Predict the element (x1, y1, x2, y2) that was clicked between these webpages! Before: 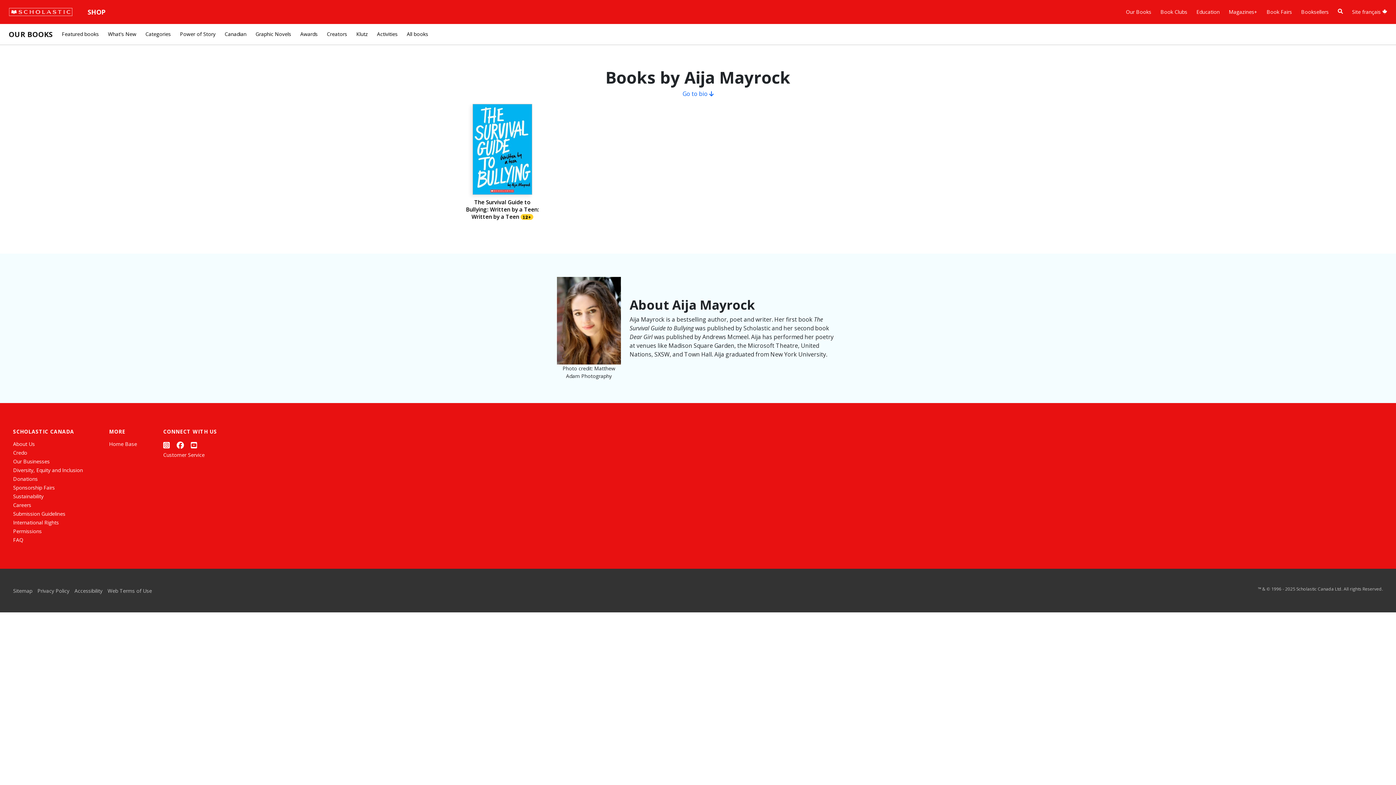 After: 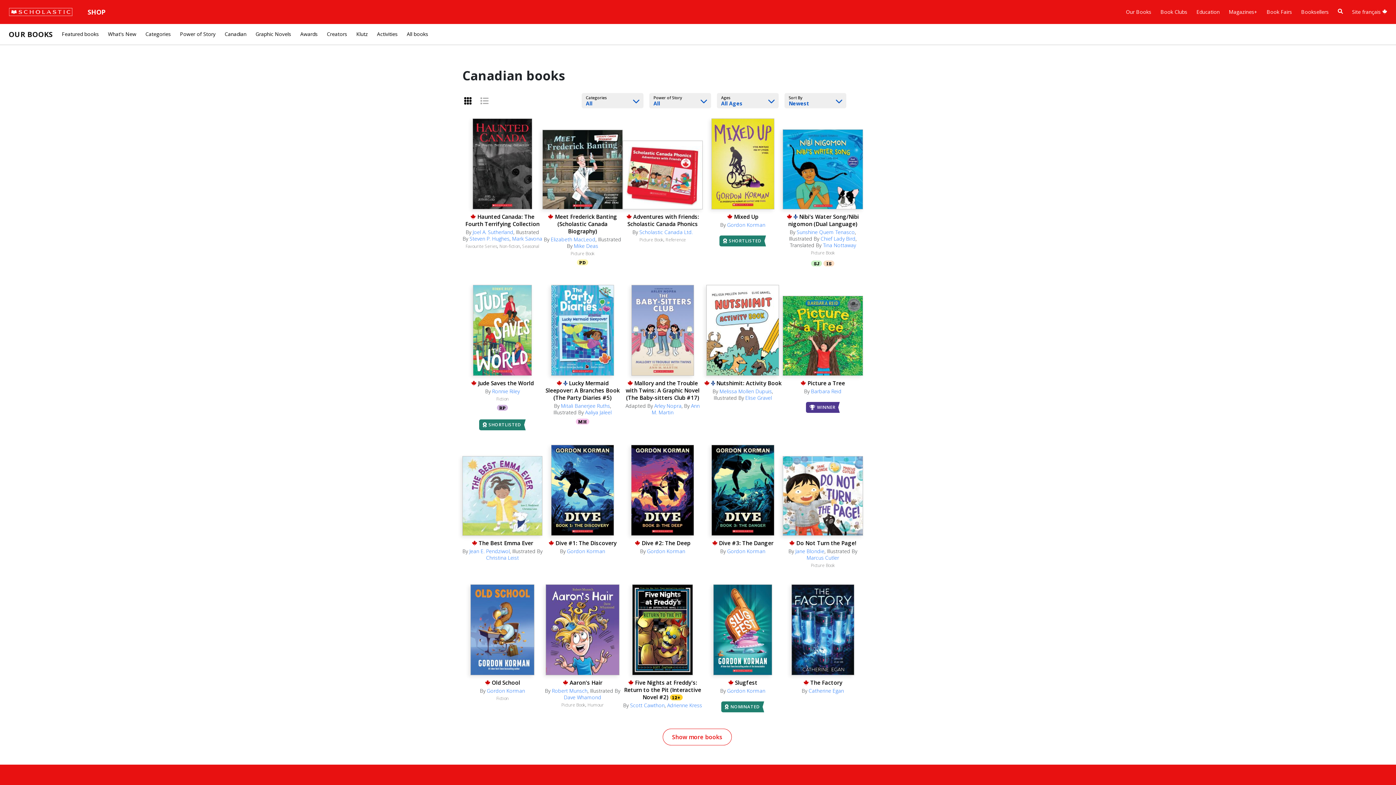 Action: bbox: (224, 29, 246, 38) label: Canadian